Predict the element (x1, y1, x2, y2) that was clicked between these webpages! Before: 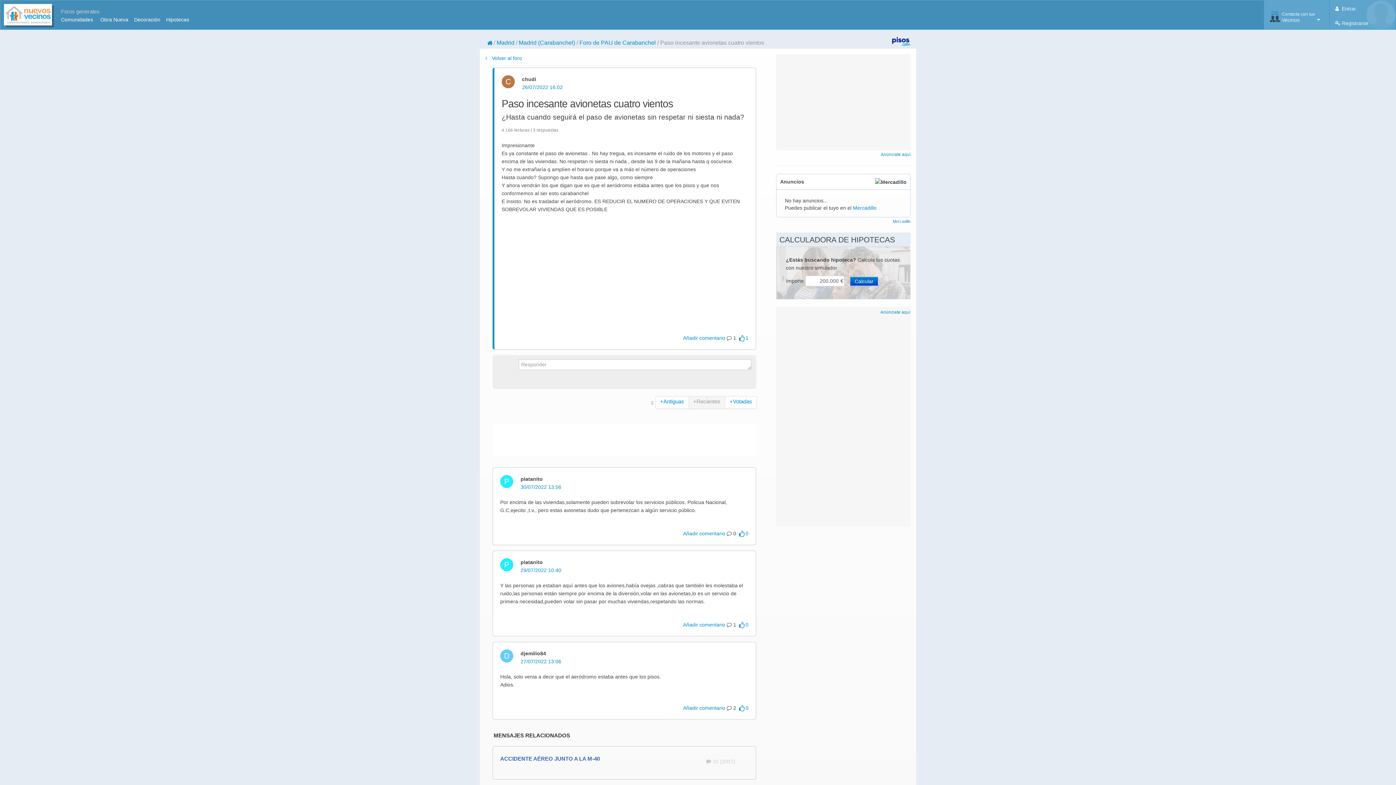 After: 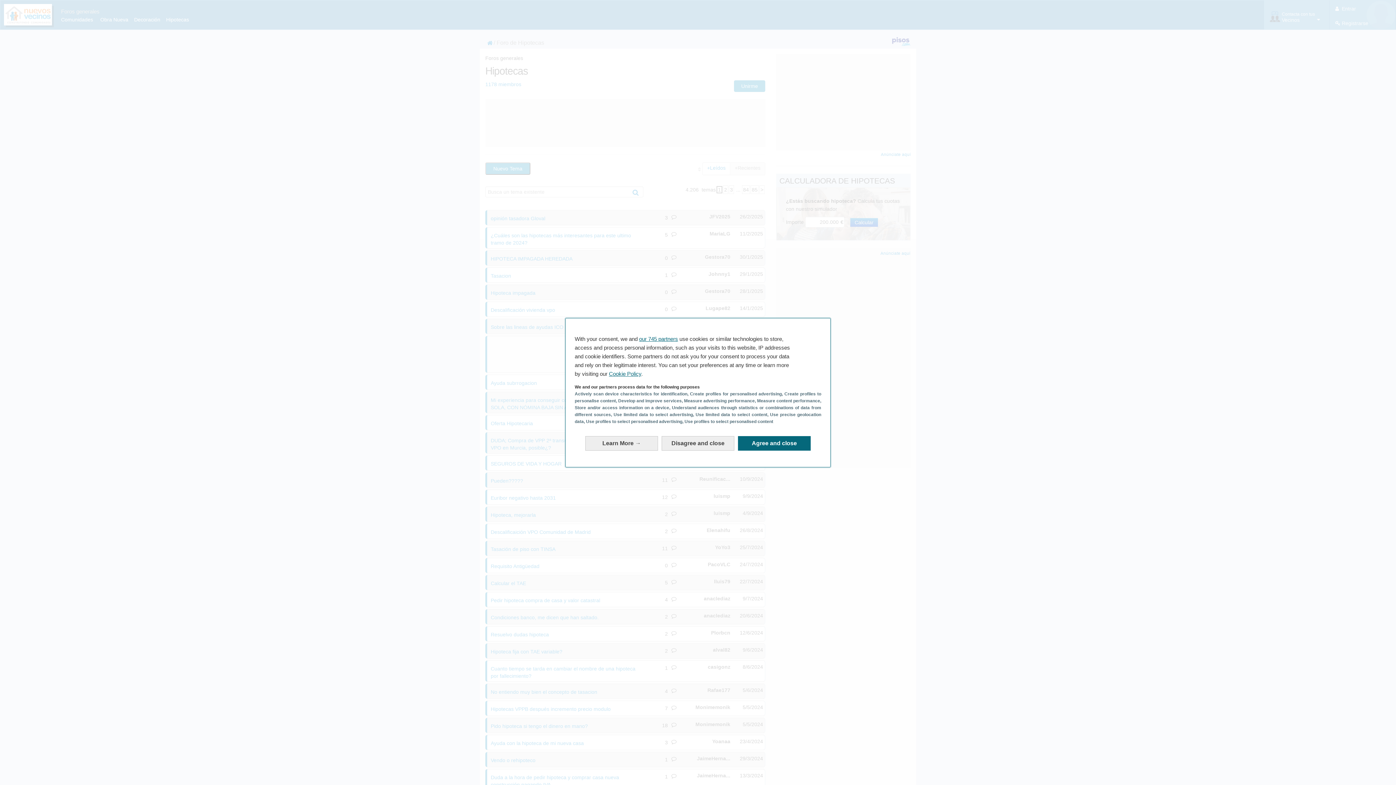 Action: bbox: (166, 16, 189, 22) label: Hipotecas